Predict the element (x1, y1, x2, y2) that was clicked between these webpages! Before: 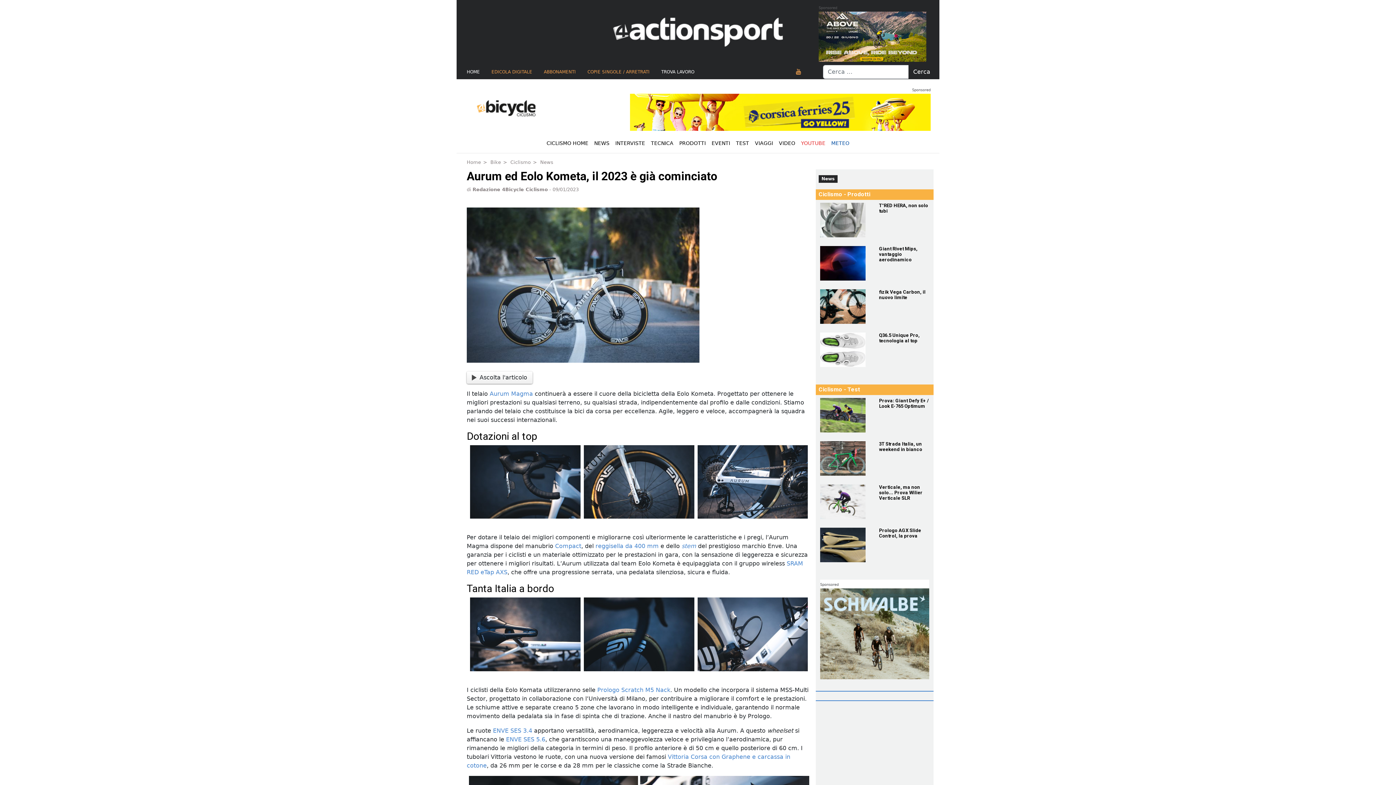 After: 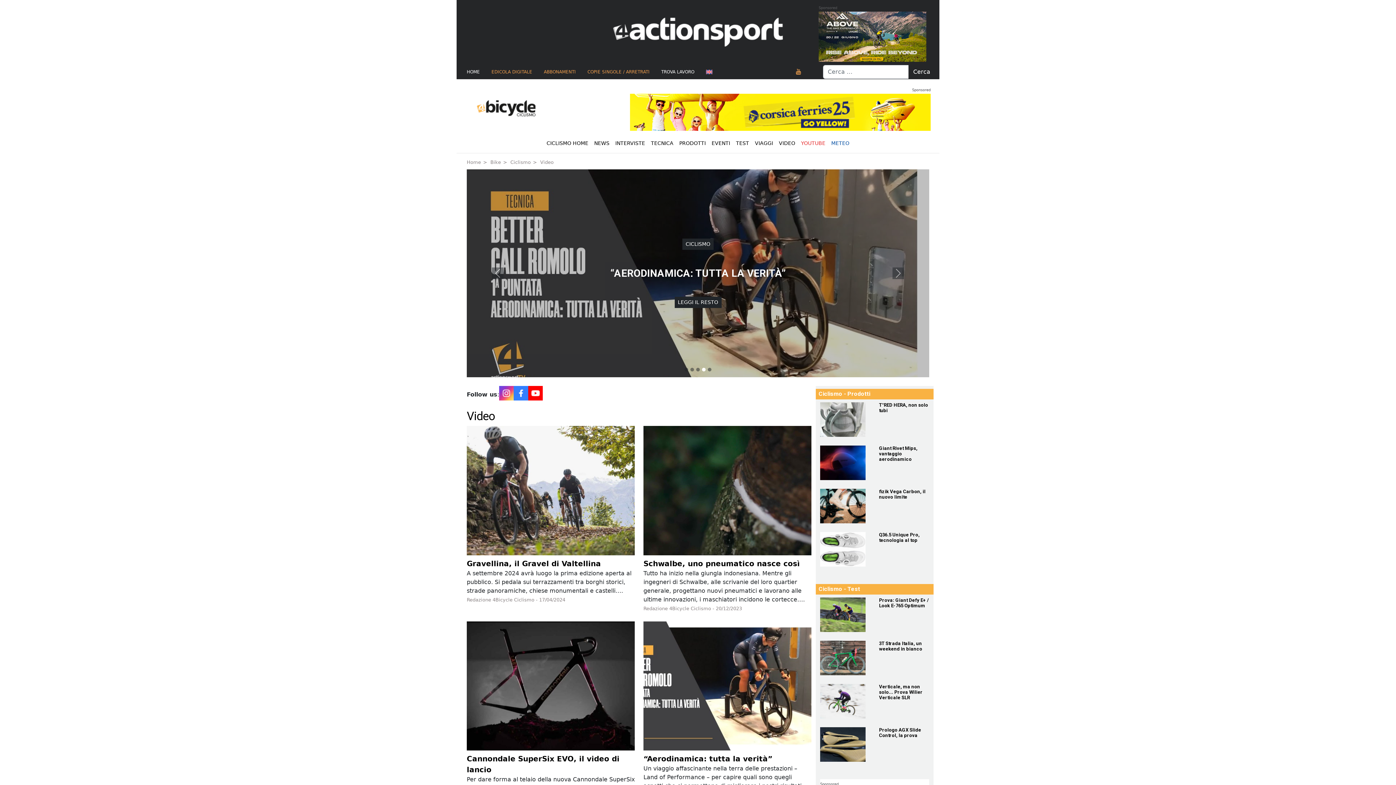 Action: label: VIDEO bbox: (776, 136, 798, 150)